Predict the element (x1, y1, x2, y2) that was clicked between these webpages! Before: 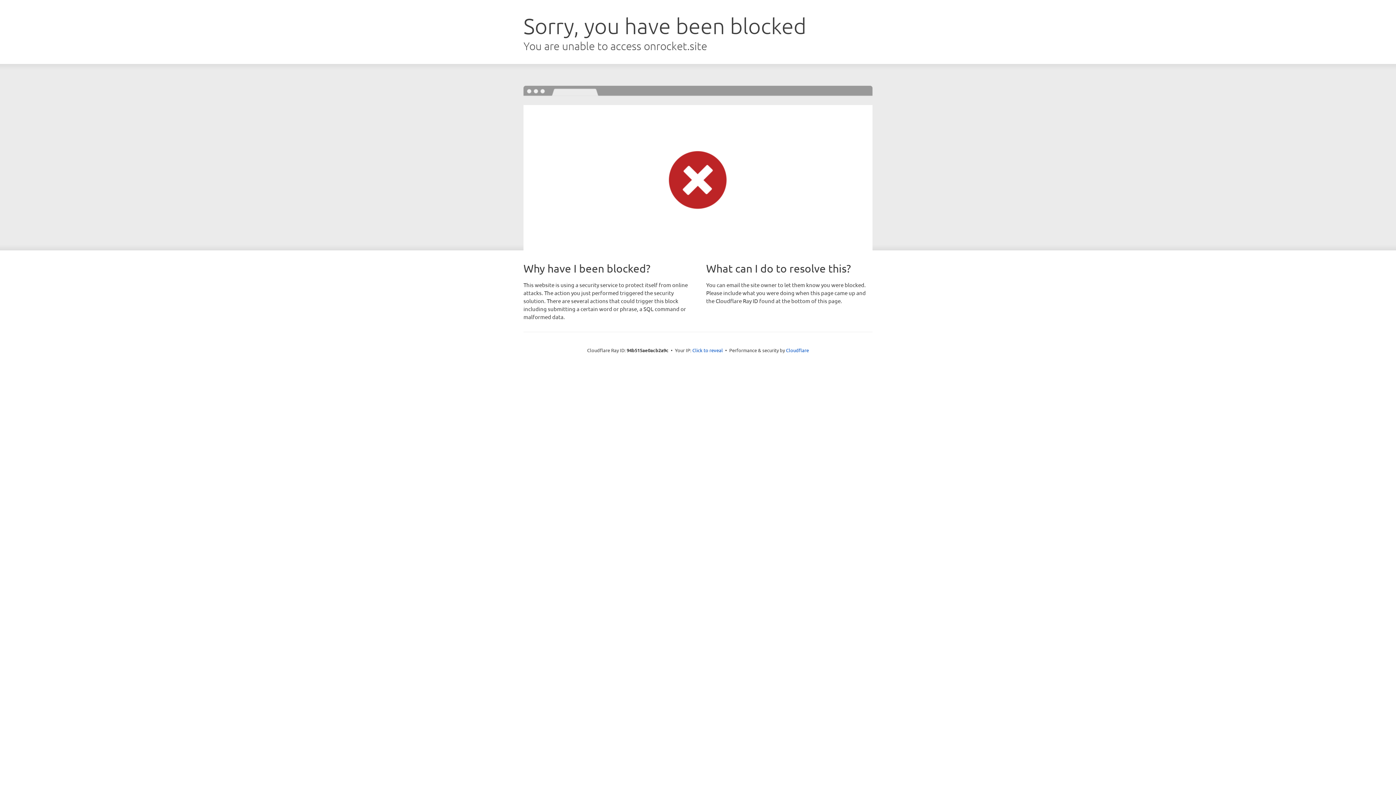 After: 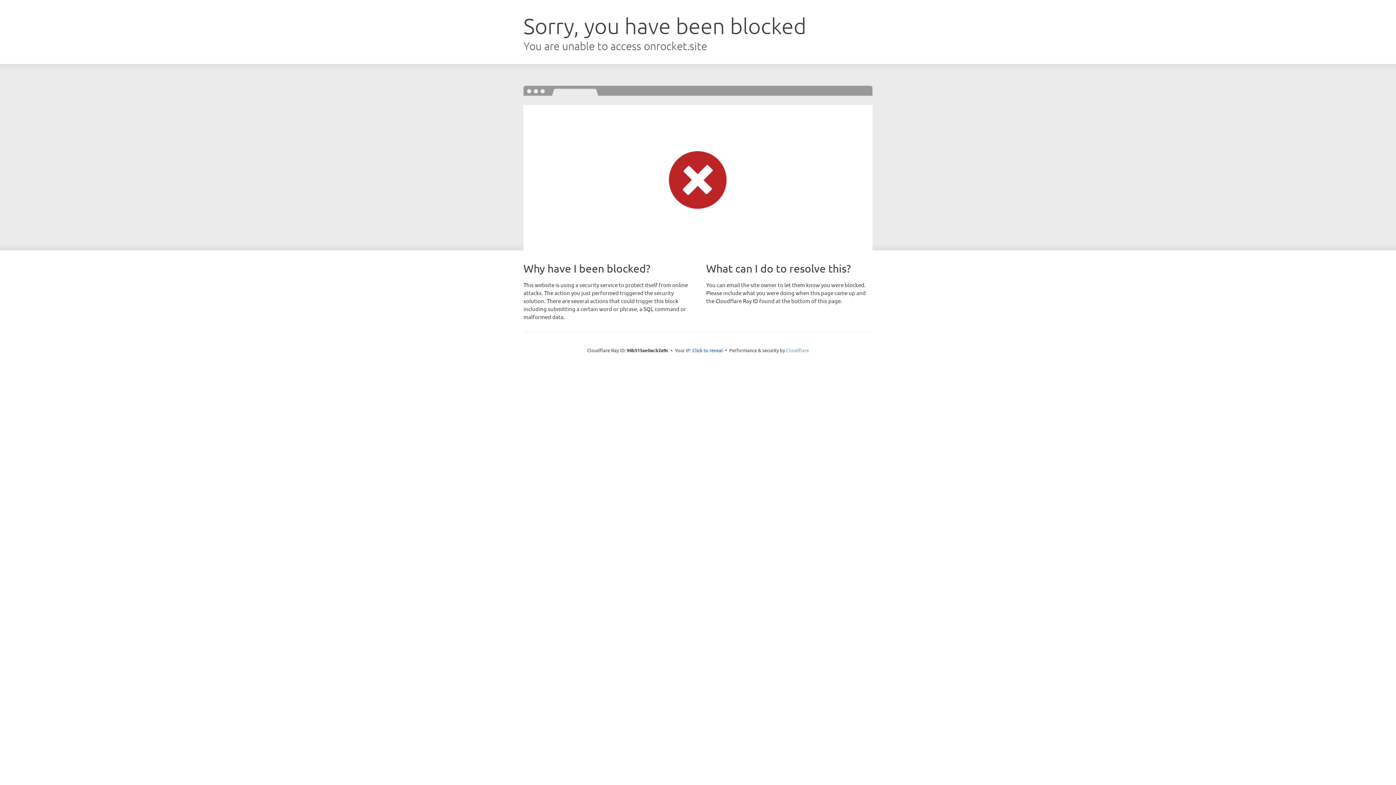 Action: bbox: (786, 347, 809, 353) label: Cloudflare